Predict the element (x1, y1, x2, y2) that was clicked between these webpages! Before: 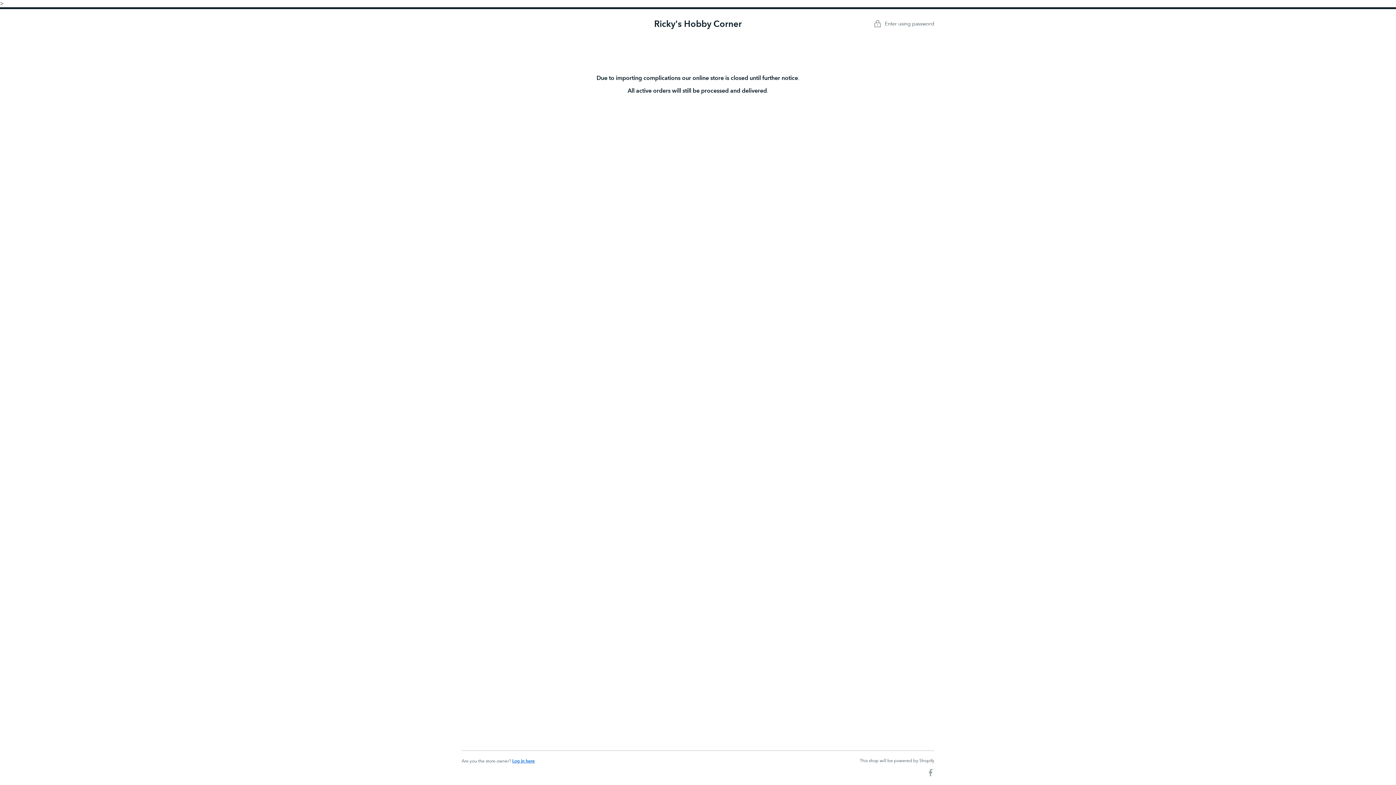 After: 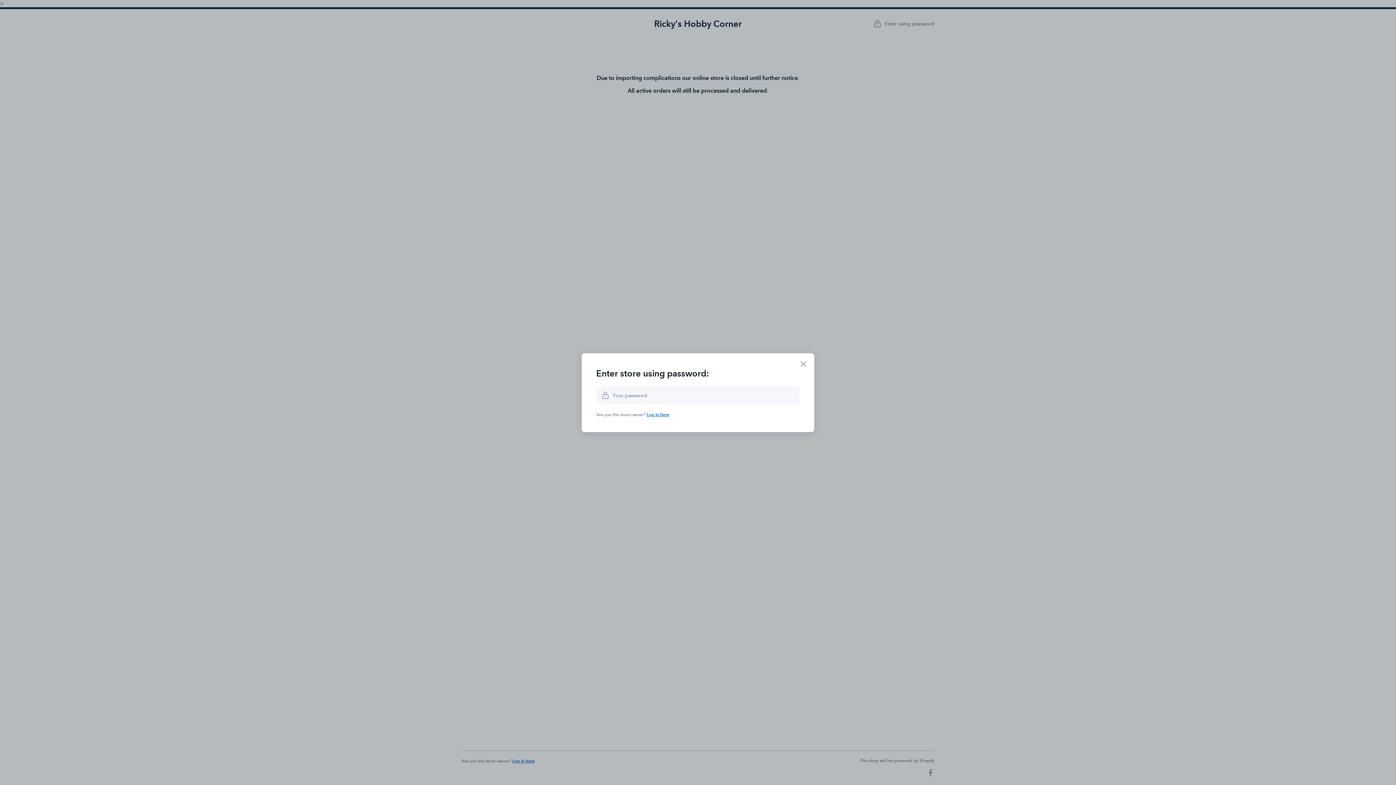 Action: bbox: (874, 20, 934, 27) label: Enter using password